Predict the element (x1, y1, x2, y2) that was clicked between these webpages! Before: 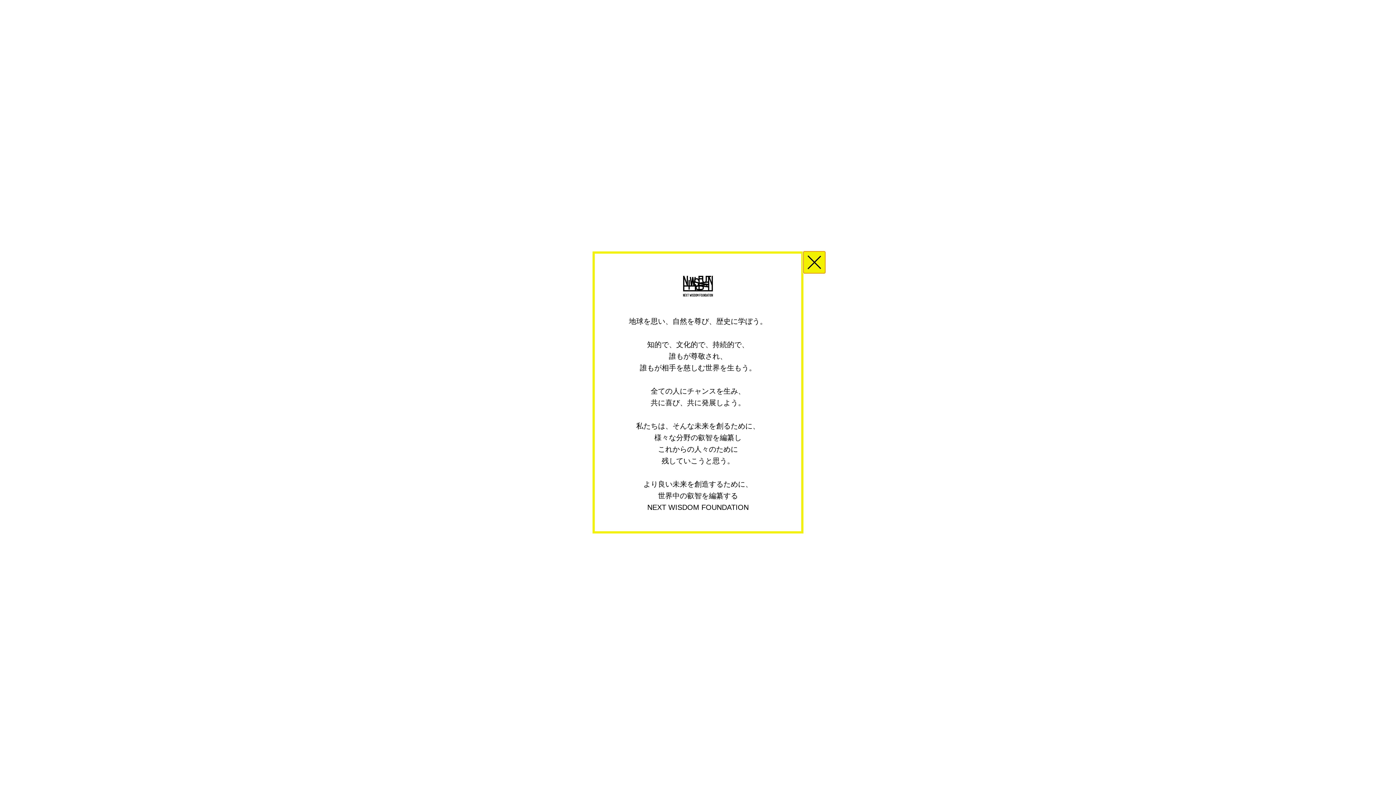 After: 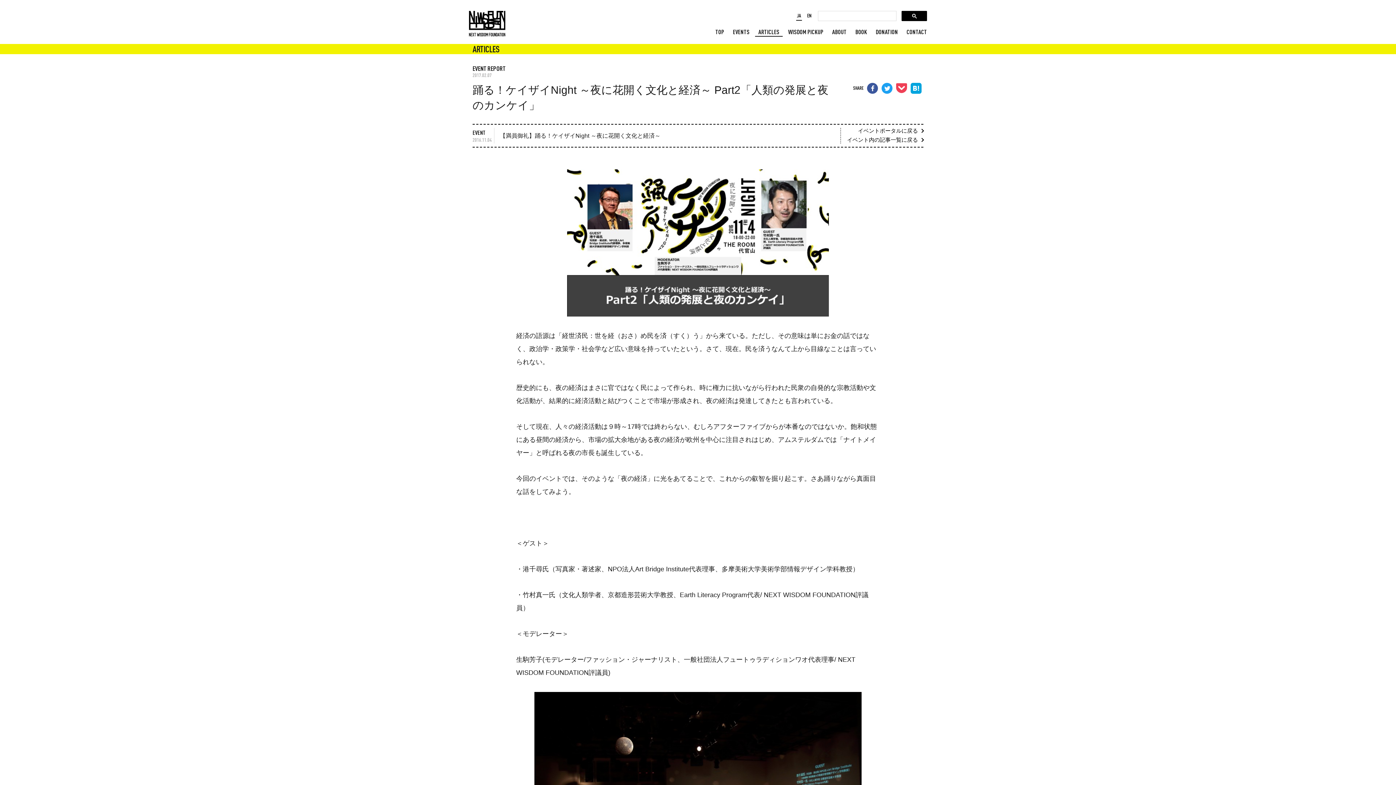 Action: label: 閉じる bbox: (803, 251, 825, 273)